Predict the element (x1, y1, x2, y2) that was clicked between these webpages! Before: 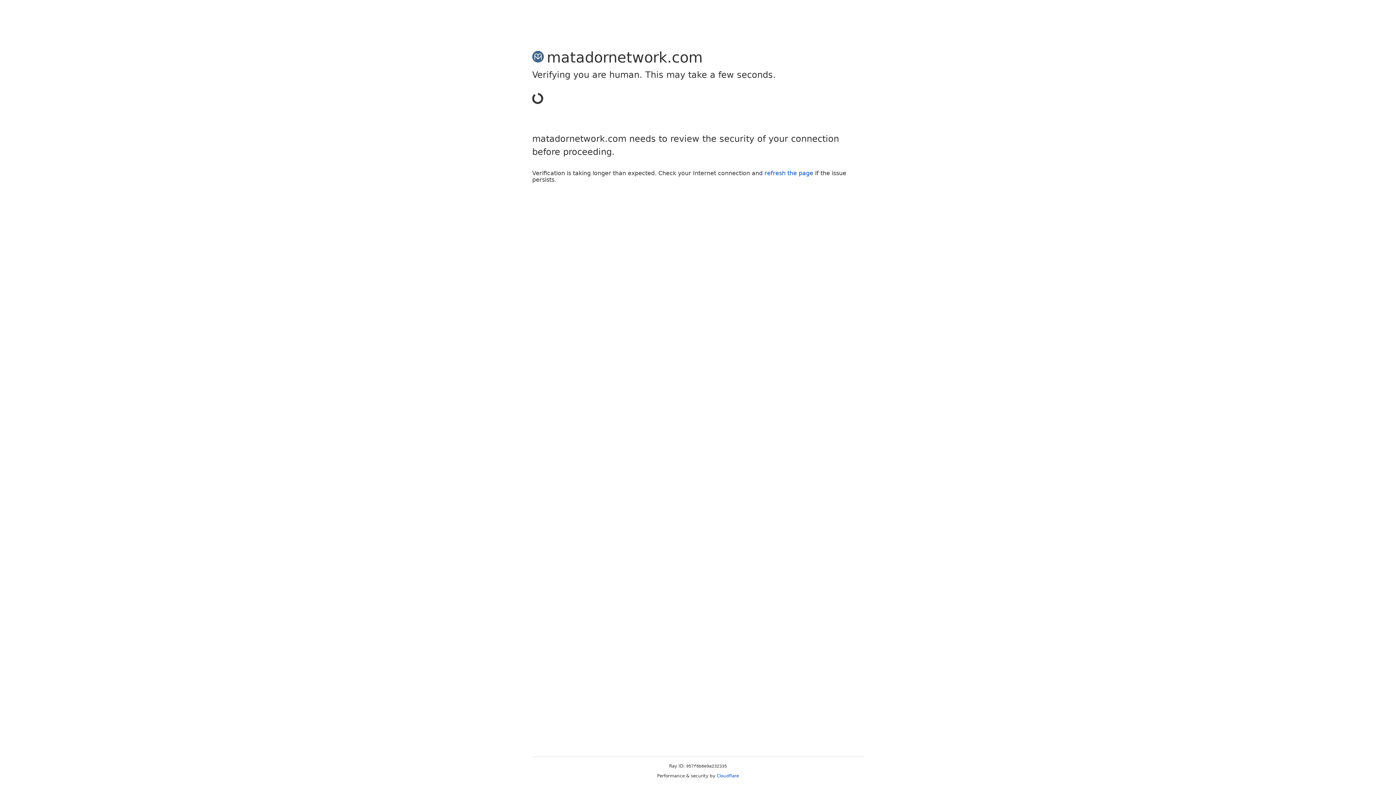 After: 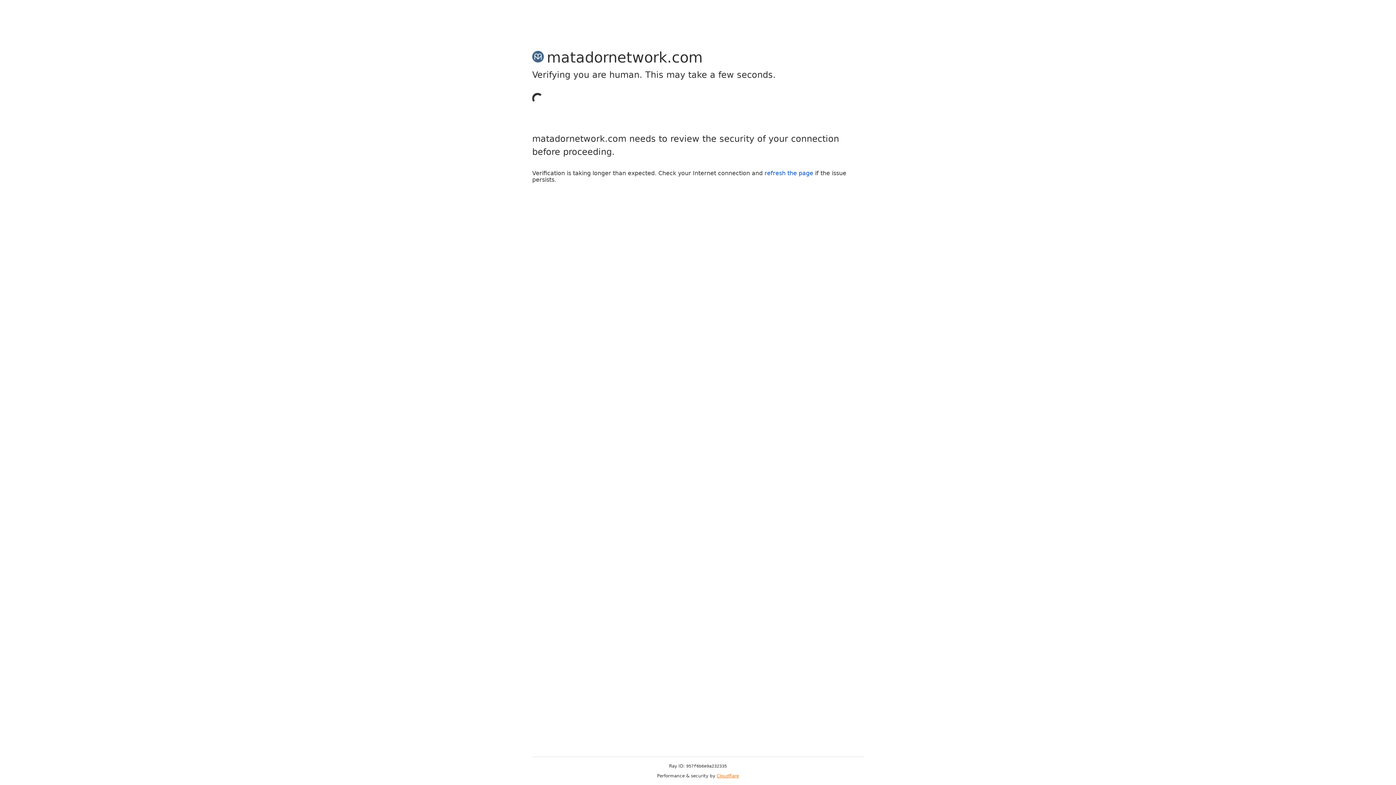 Action: bbox: (716, 773, 739, 778) label: Cloudflare